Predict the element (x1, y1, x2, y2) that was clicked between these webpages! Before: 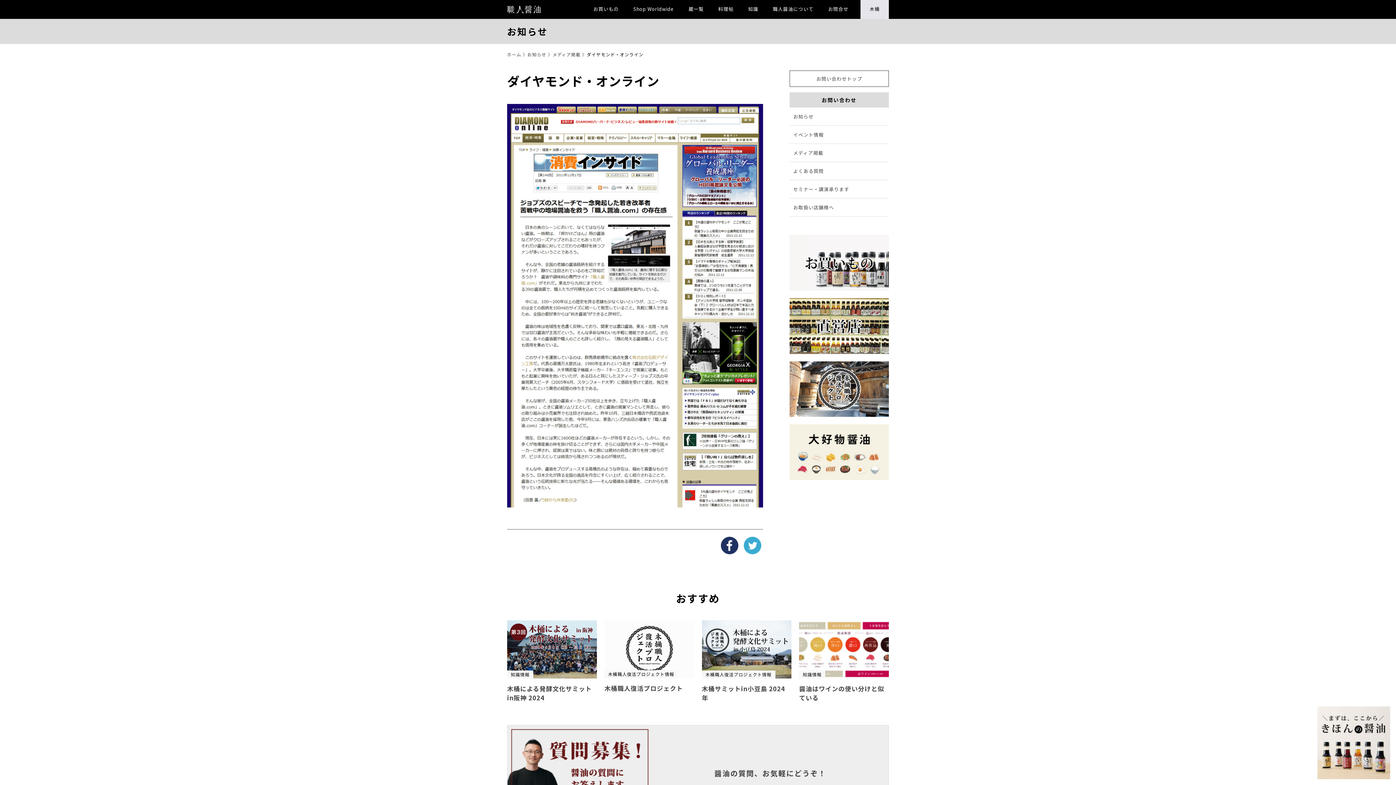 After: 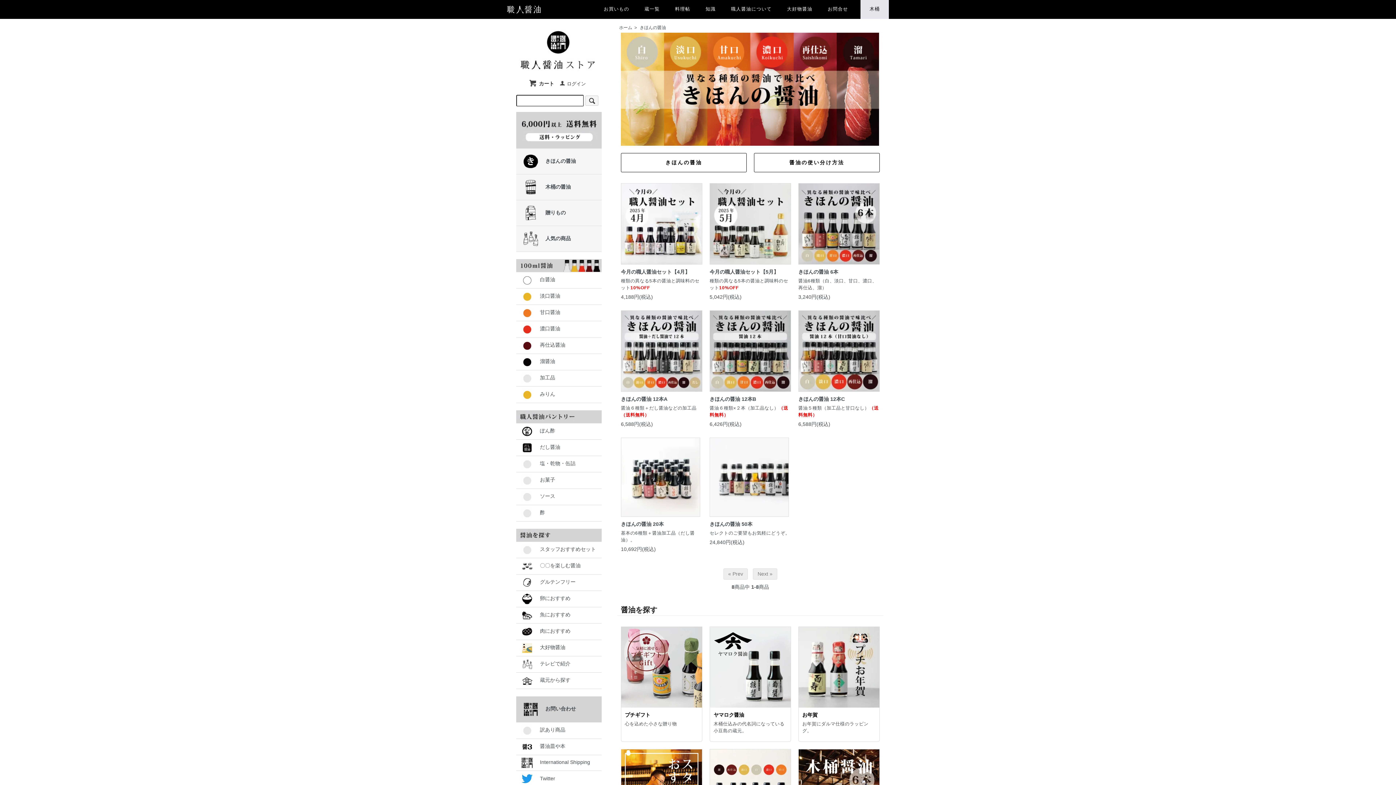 Action: bbox: (1317, 706, 1390, 785)